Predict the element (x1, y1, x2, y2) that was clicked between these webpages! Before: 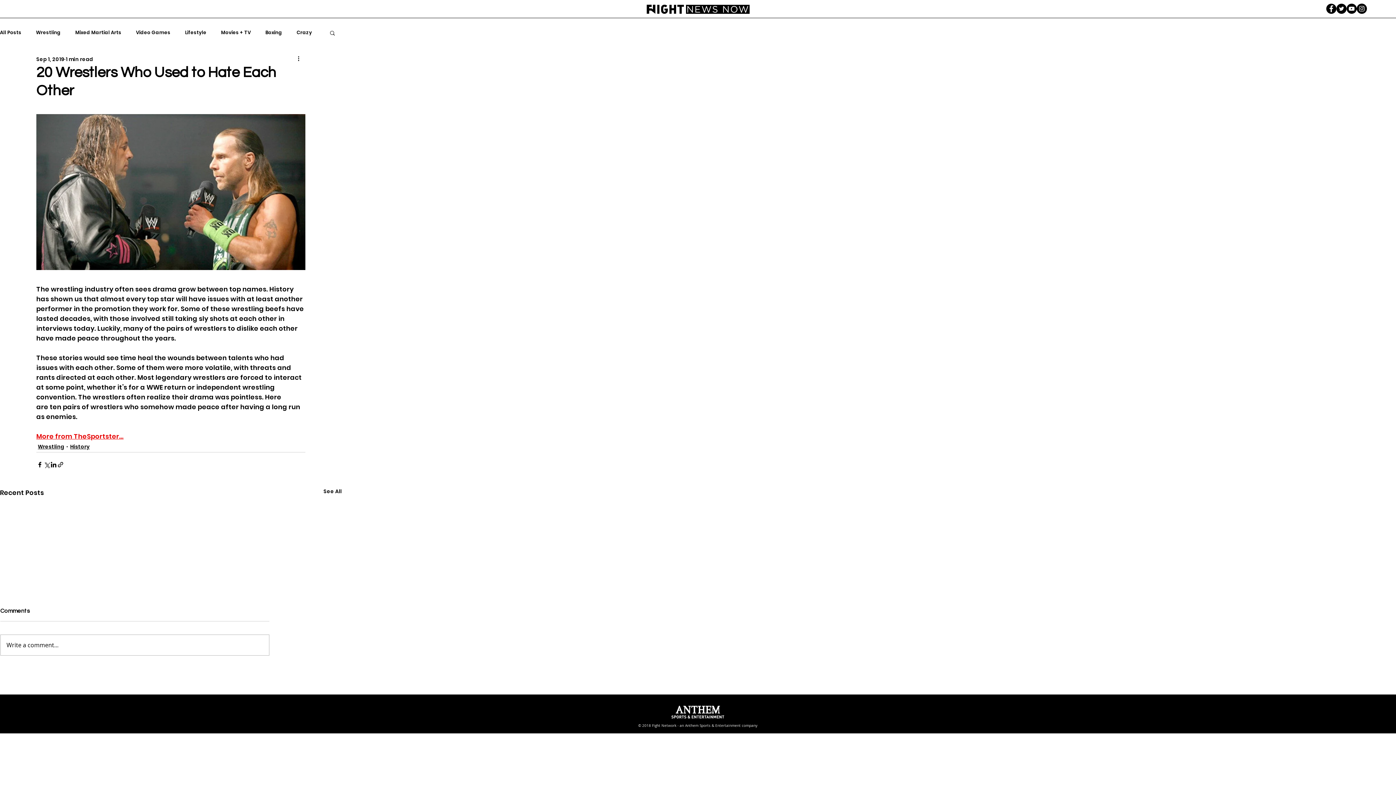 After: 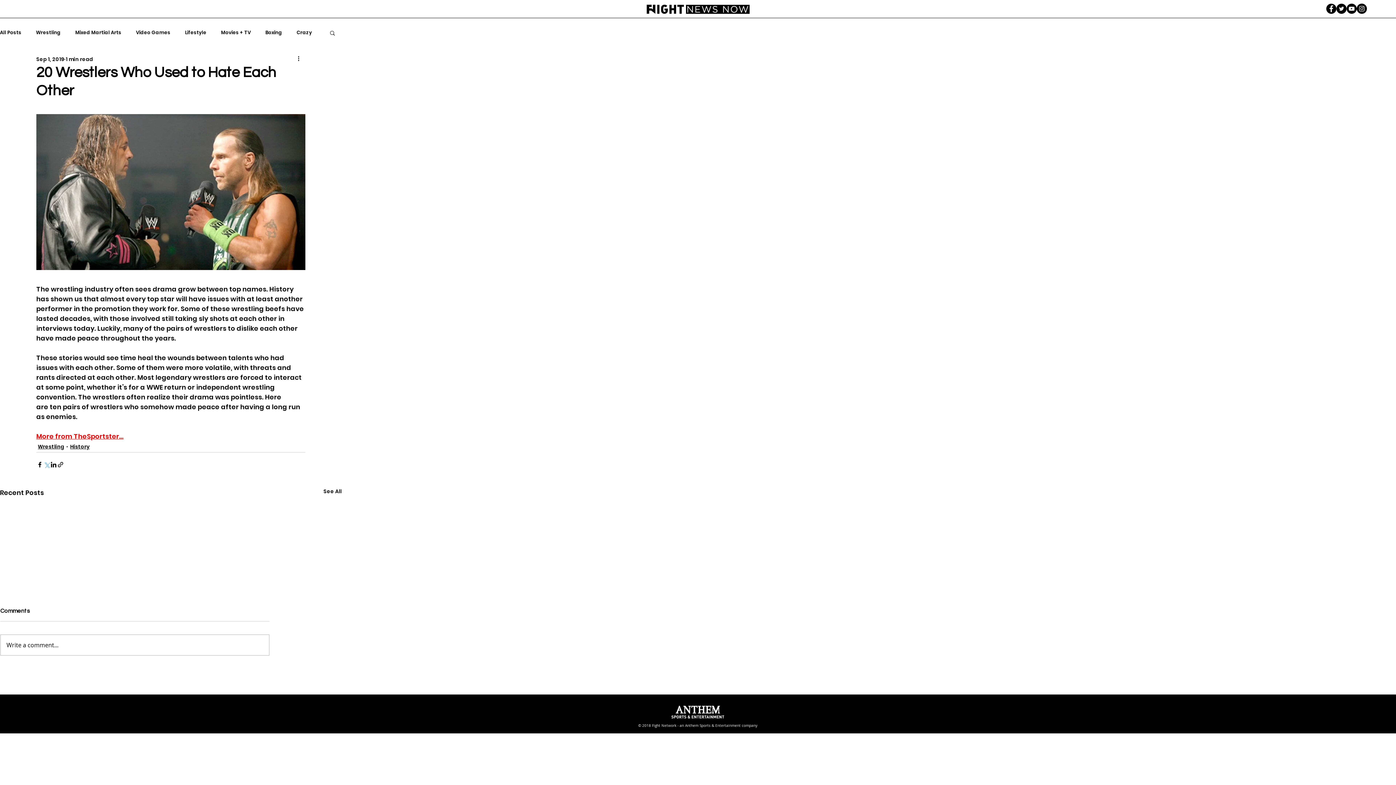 Action: label: Share via X (Twitter) bbox: (43, 461, 50, 468)